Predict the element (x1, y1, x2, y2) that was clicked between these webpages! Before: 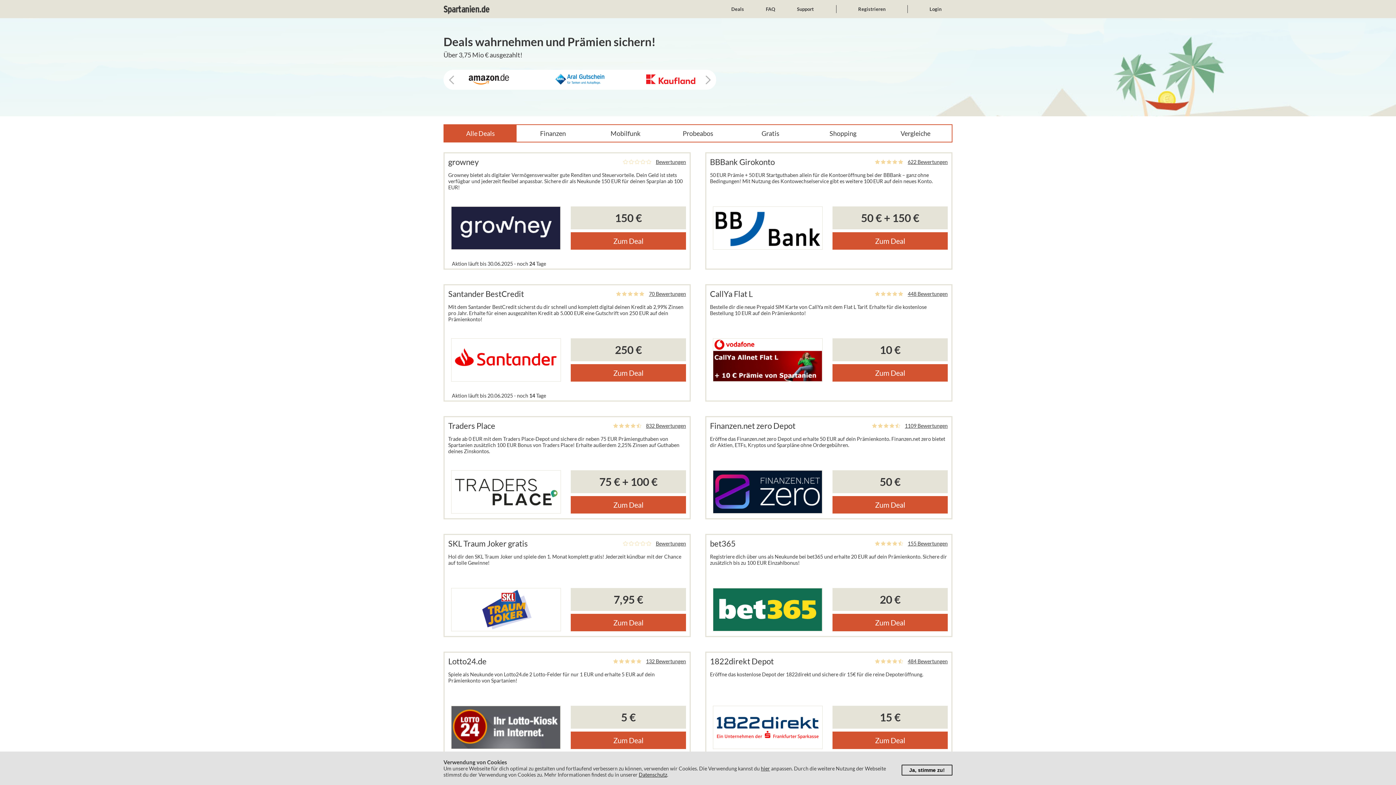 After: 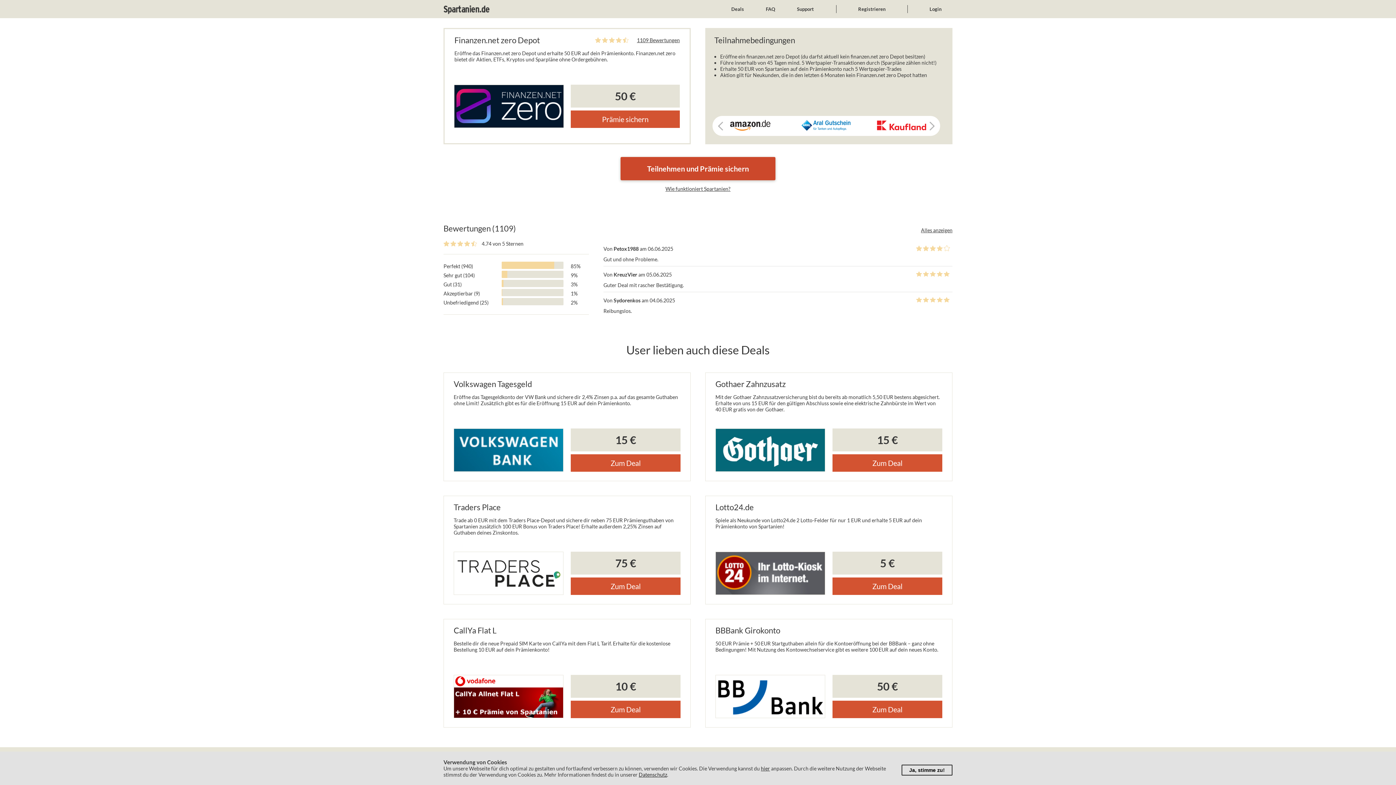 Action: bbox: (710, 421, 795, 430) label: Finanzen.net zero Depot